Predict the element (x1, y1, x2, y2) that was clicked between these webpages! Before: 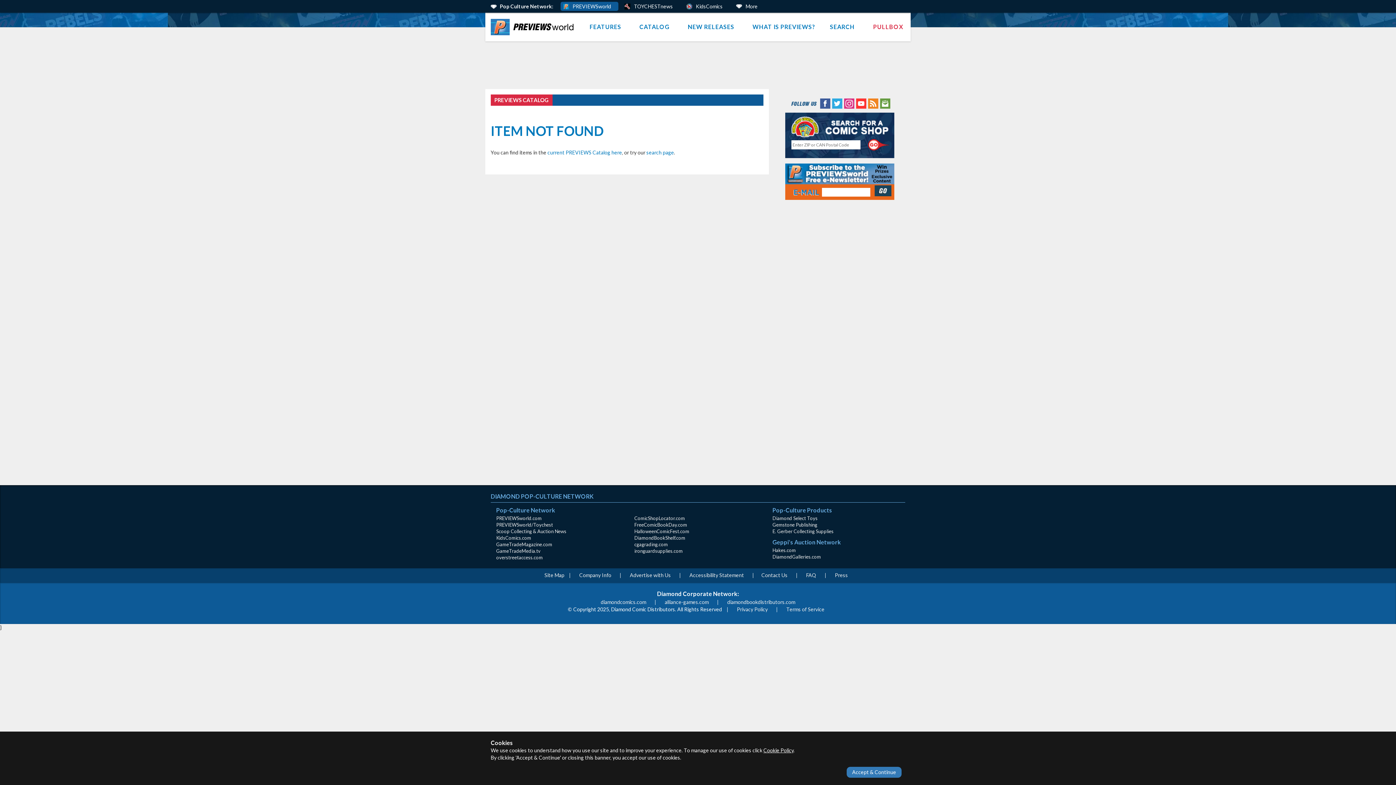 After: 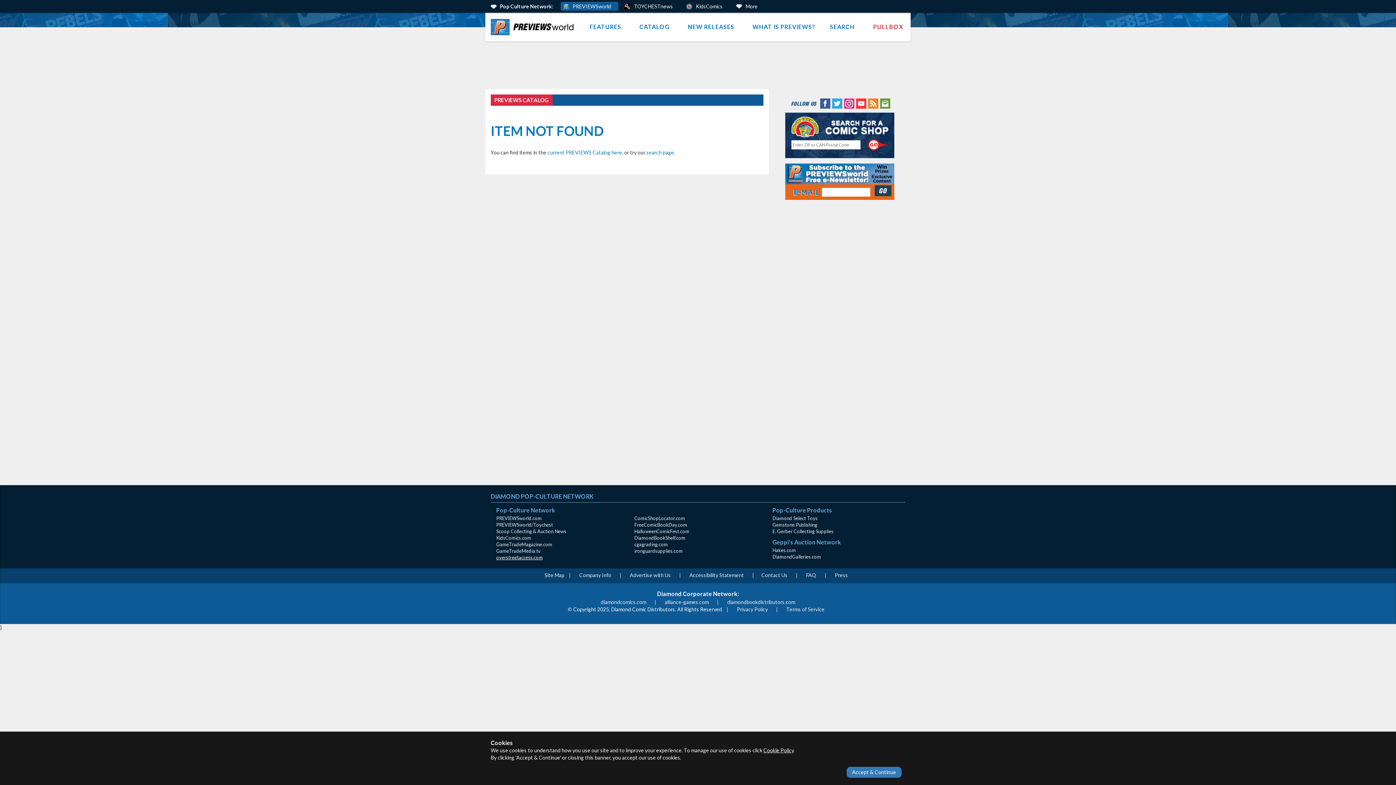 Action: bbox: (496, 554, 542, 560) label: overstreetaccess.com (opens in new window)